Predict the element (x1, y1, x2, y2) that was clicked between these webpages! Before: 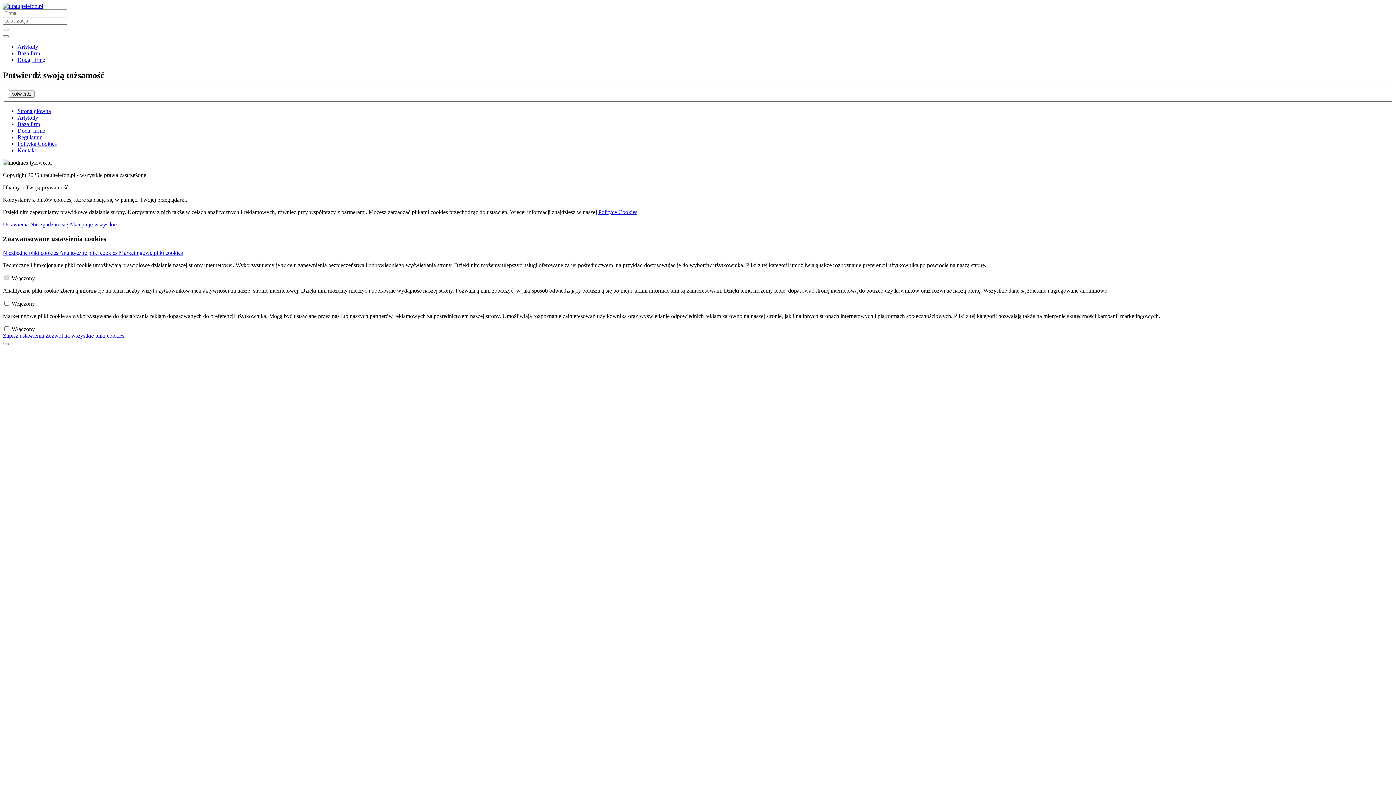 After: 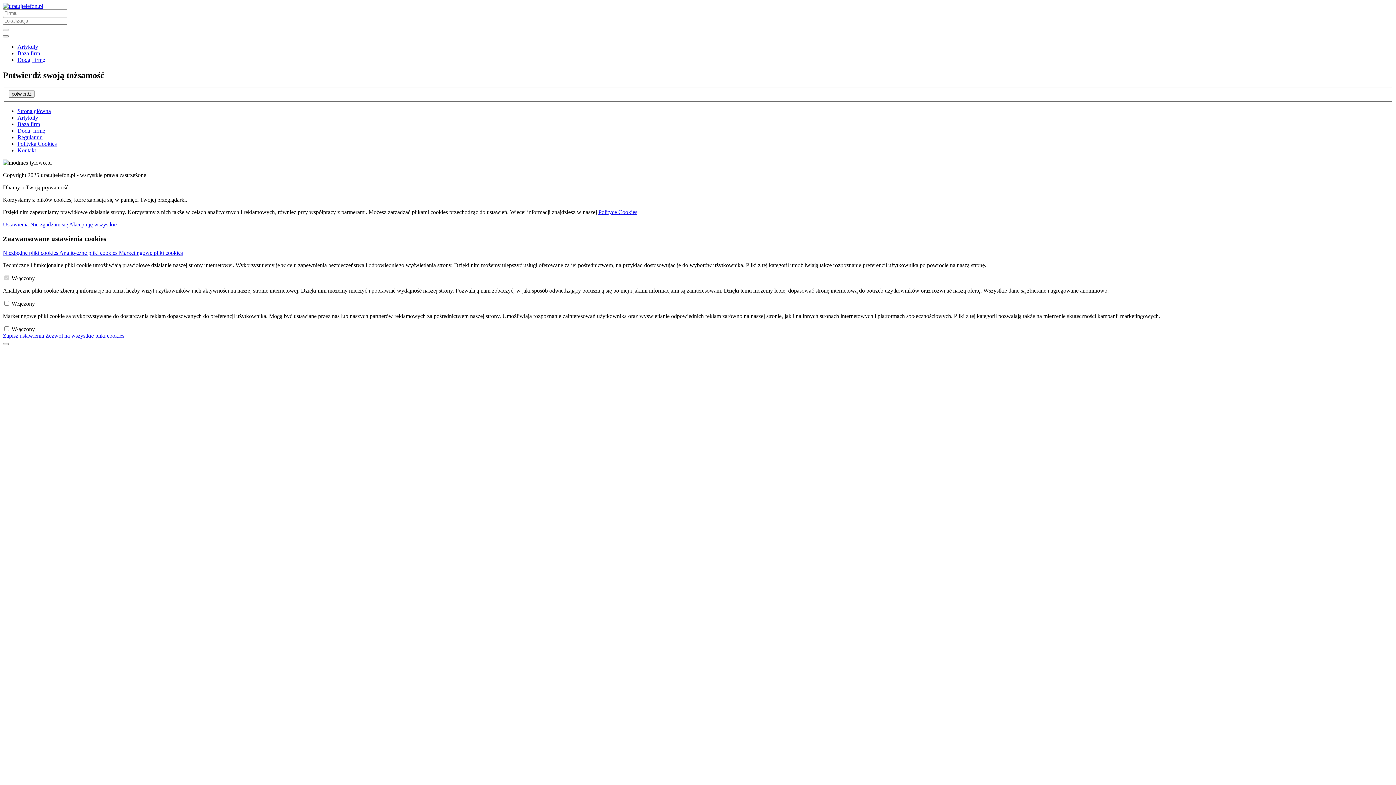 Action: bbox: (598, 209, 637, 215) label: Polityce Cookies